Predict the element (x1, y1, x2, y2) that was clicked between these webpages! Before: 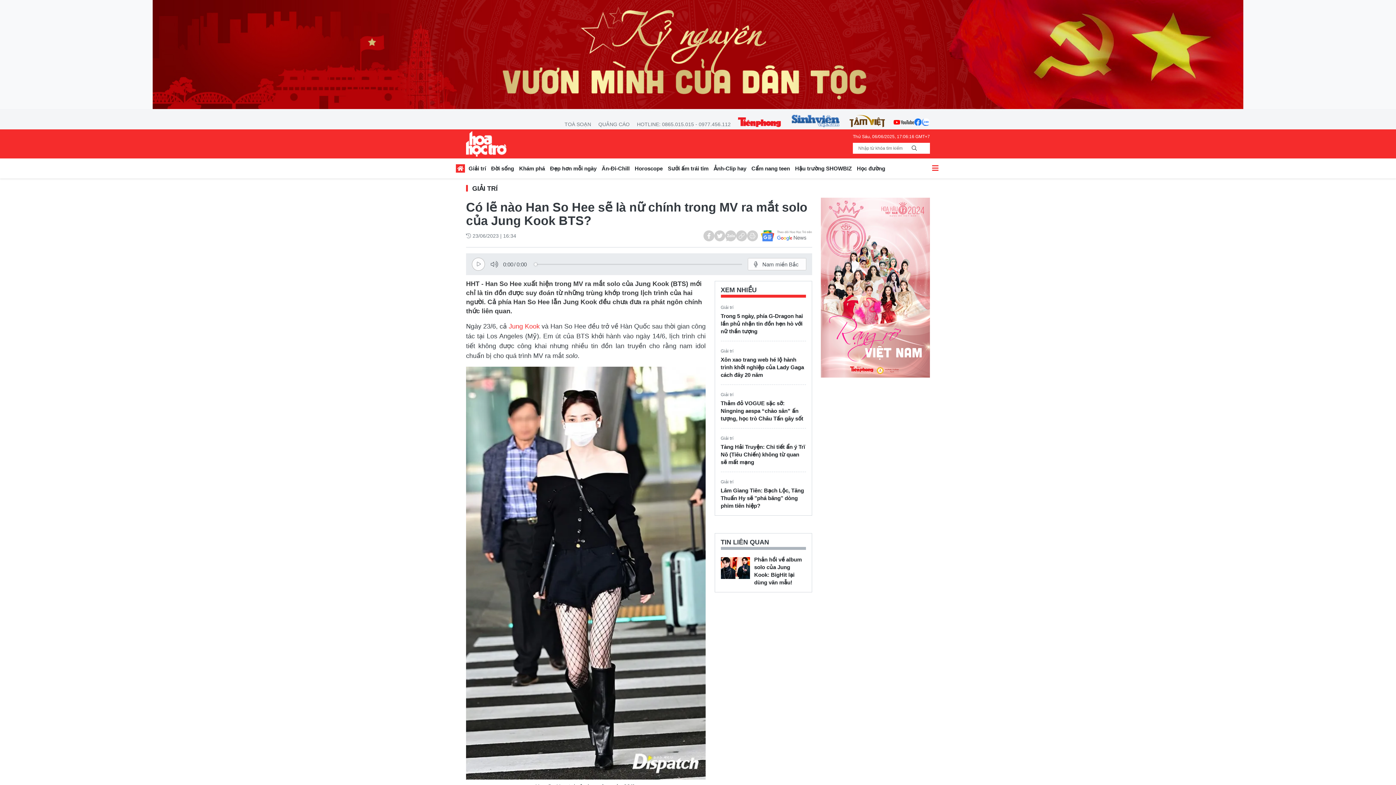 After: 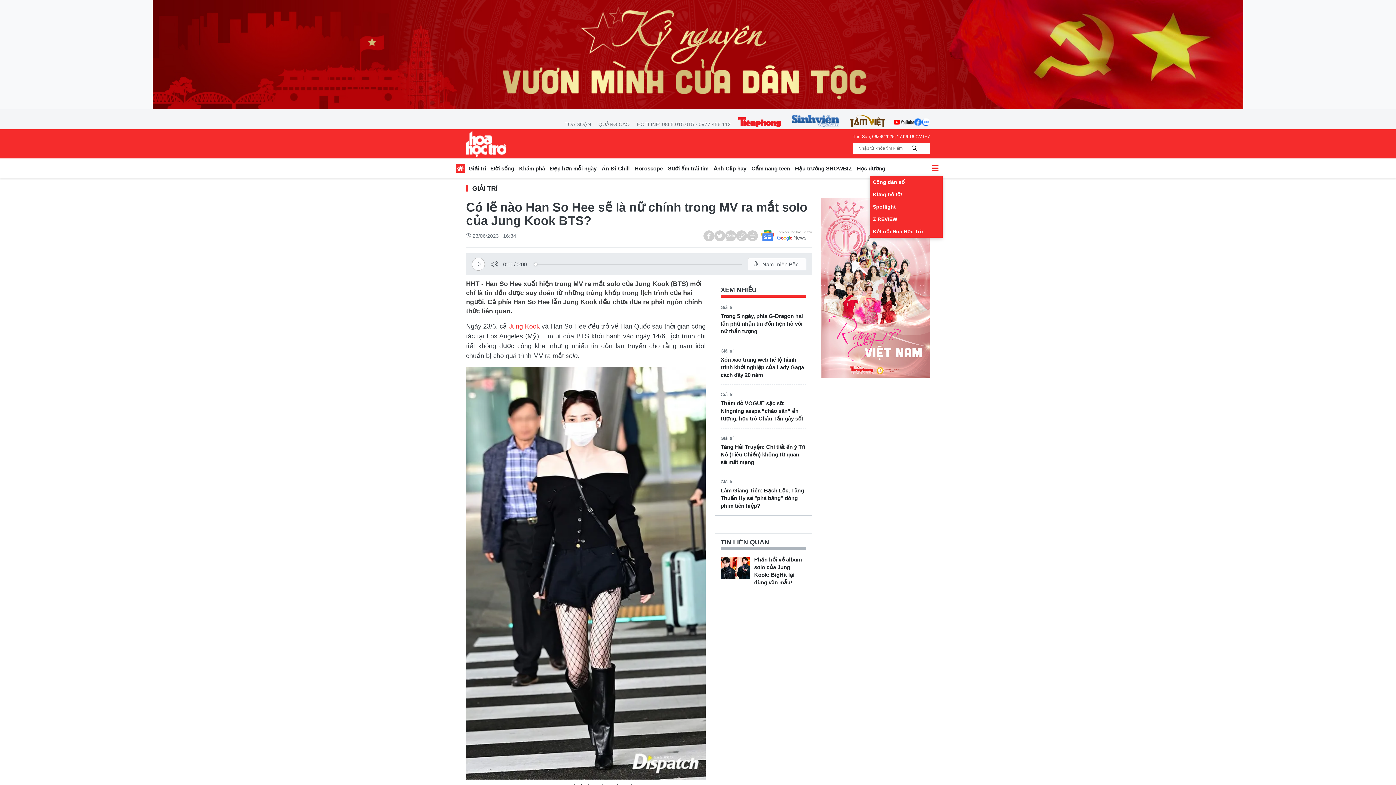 Action: bbox: (928, 163, 942, 176)